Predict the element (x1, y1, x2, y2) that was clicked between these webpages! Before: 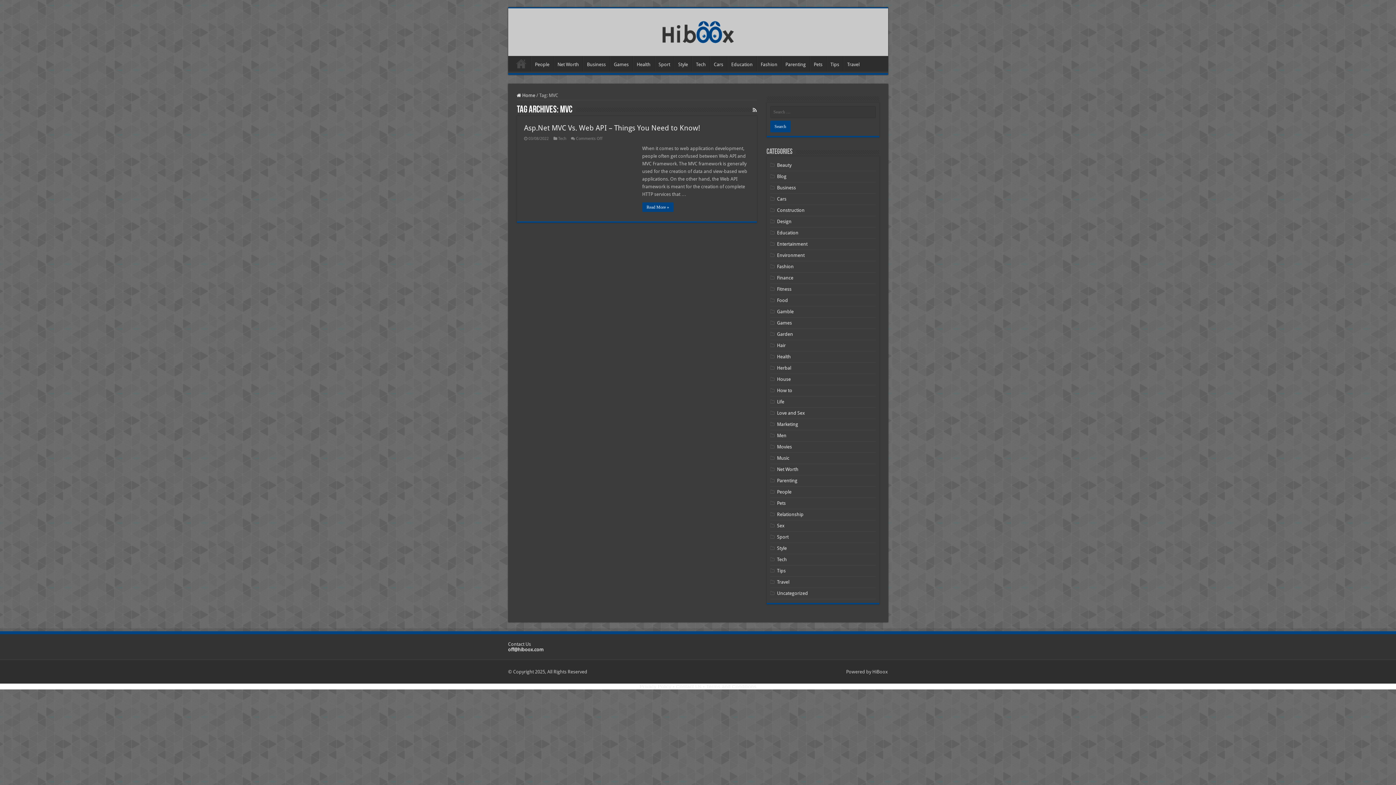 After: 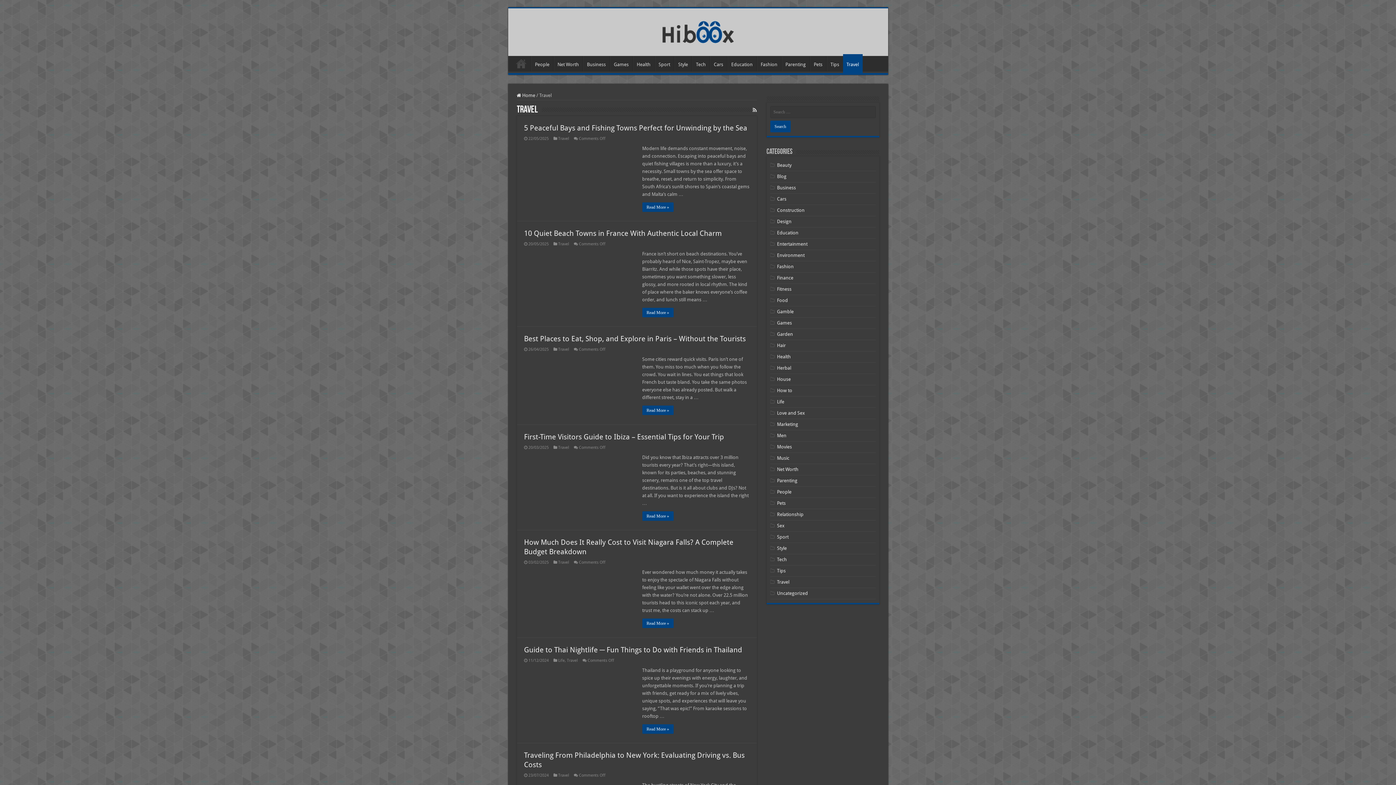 Action: bbox: (777, 579, 789, 585) label: Travel